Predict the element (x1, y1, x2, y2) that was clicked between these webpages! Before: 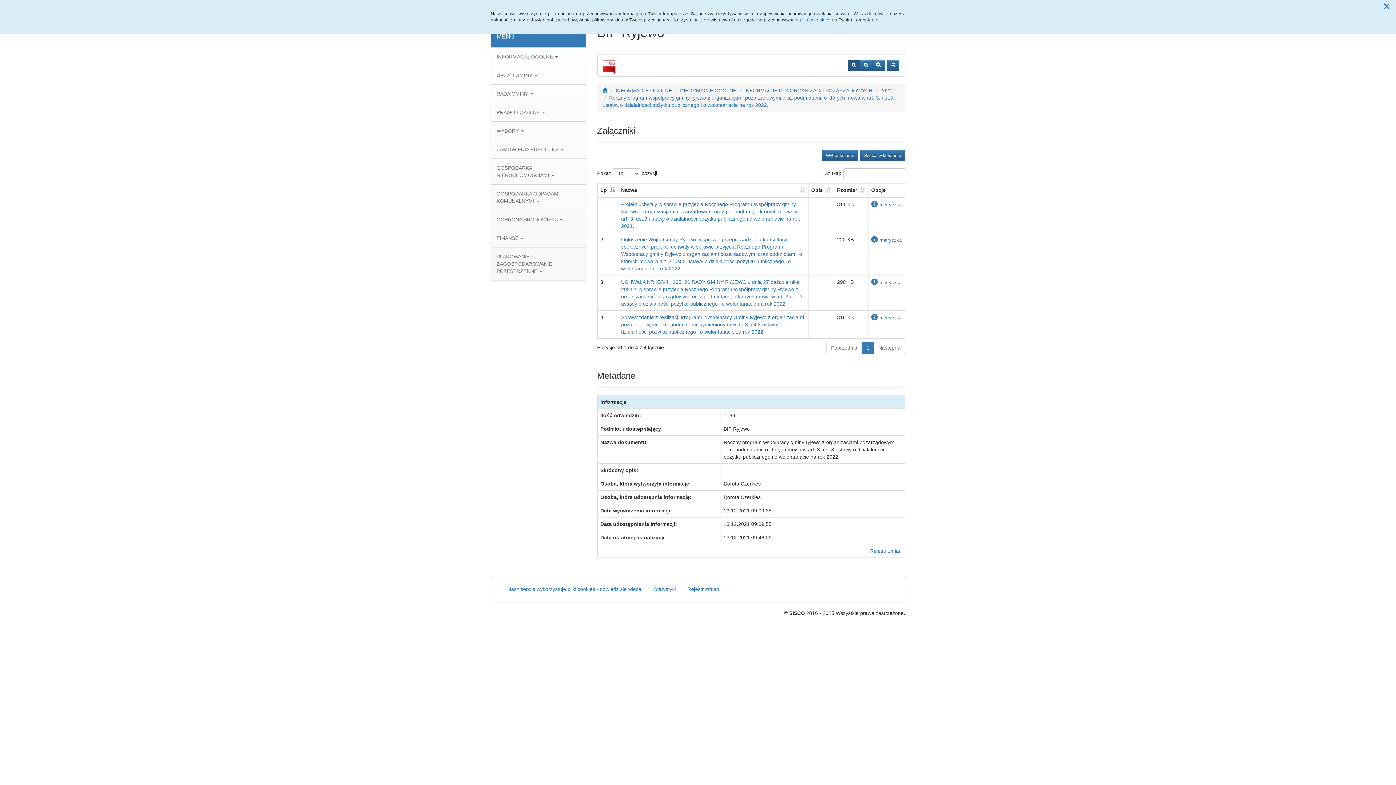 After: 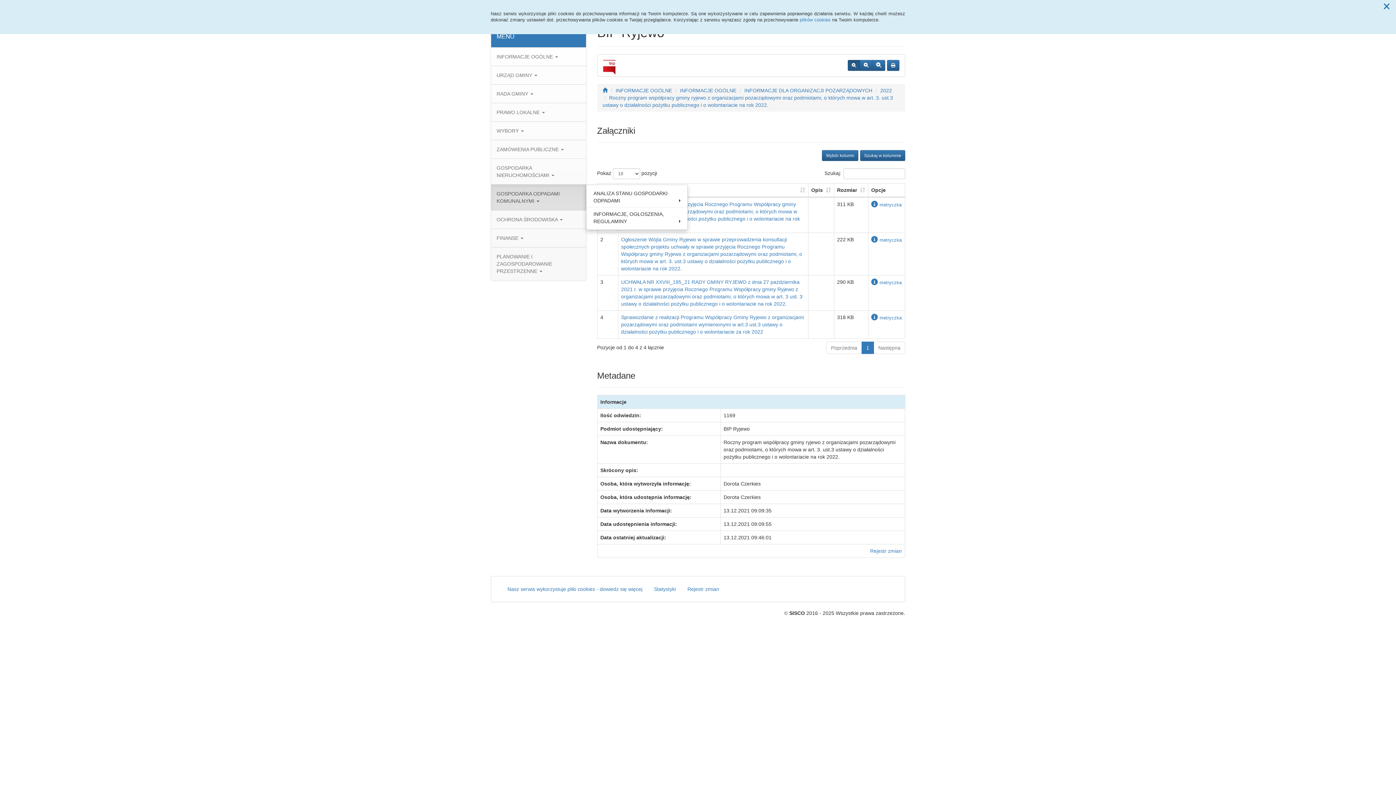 Action: bbox: (491, 184, 586, 210) label: GOSPODARKA ODPADAMI KOMUNALNYMI 